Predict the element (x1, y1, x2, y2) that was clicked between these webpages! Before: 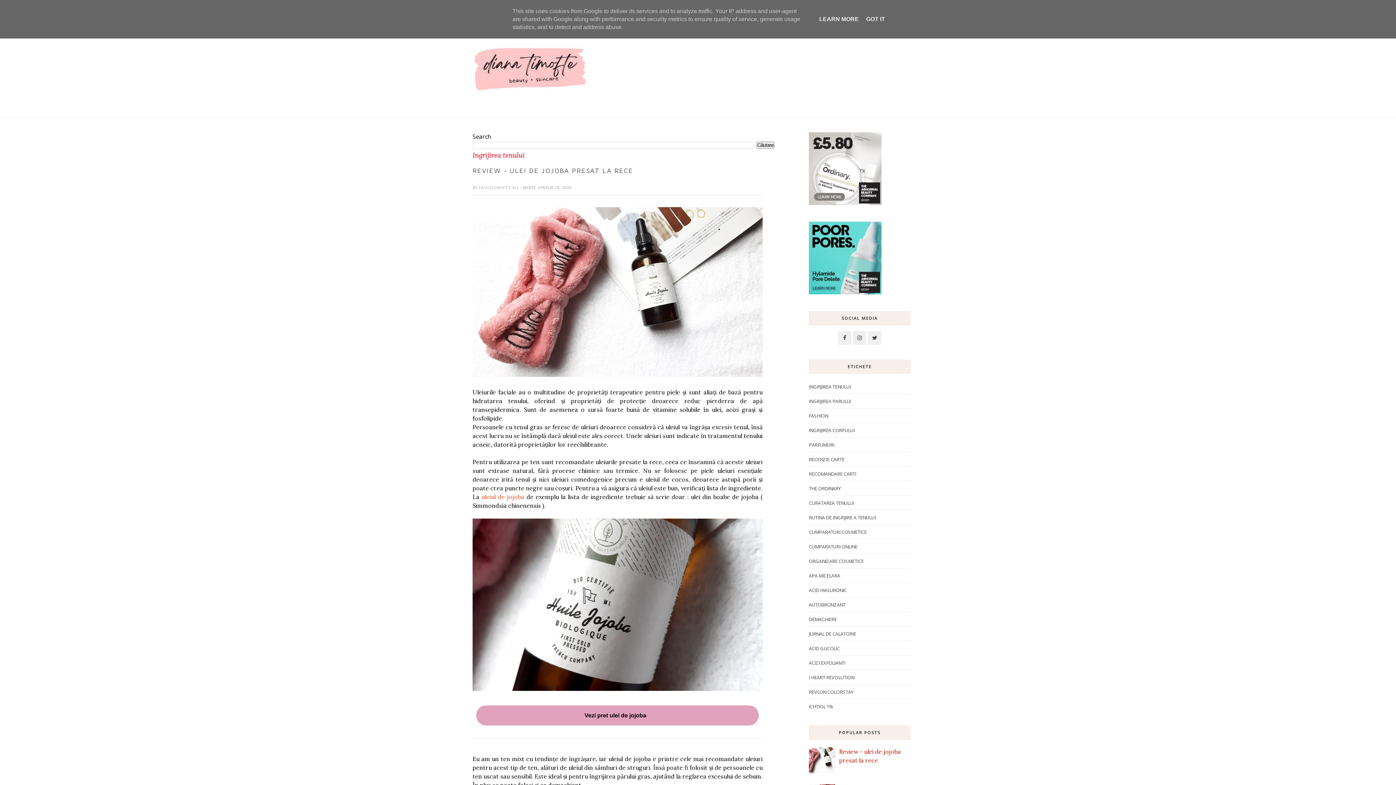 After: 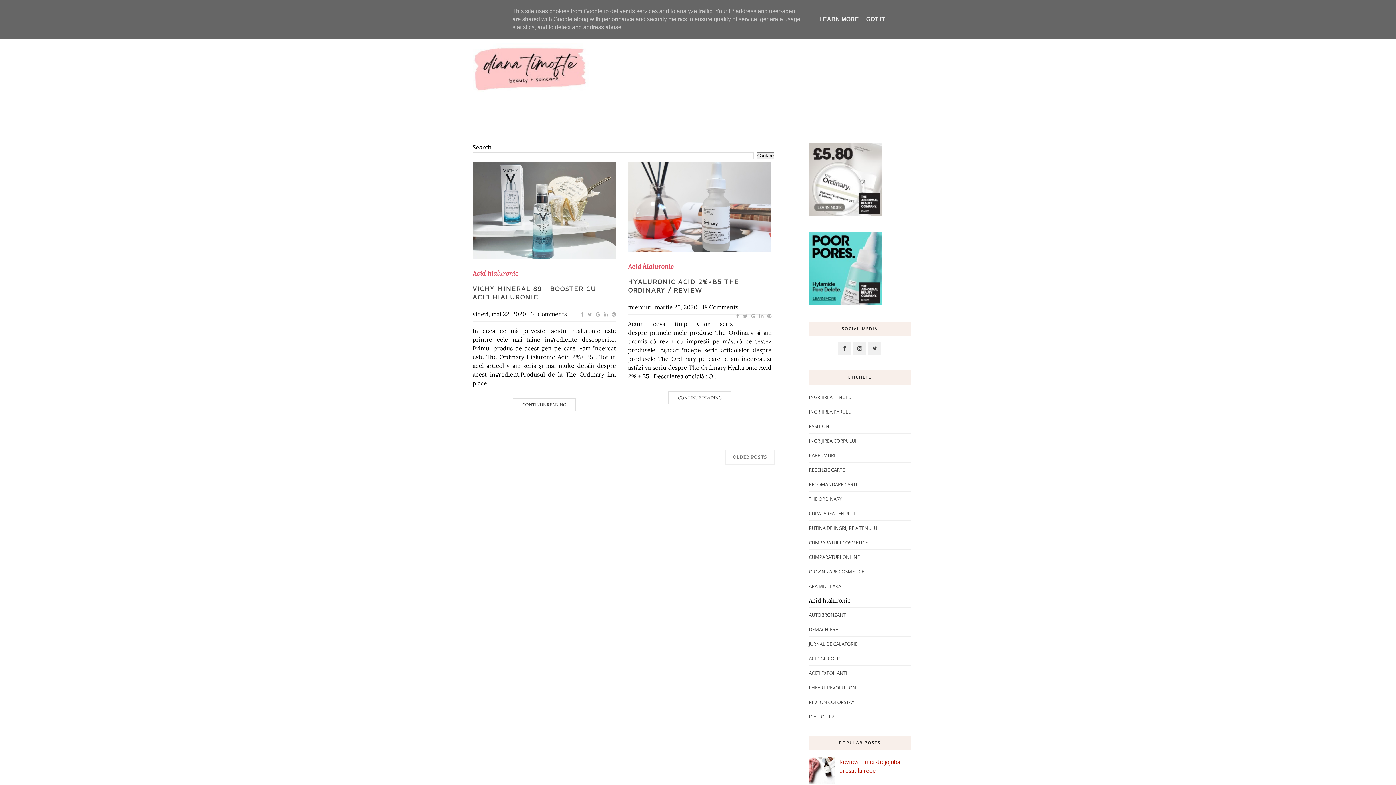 Action: label: ACID HIALURONIC bbox: (809, 586, 846, 594)